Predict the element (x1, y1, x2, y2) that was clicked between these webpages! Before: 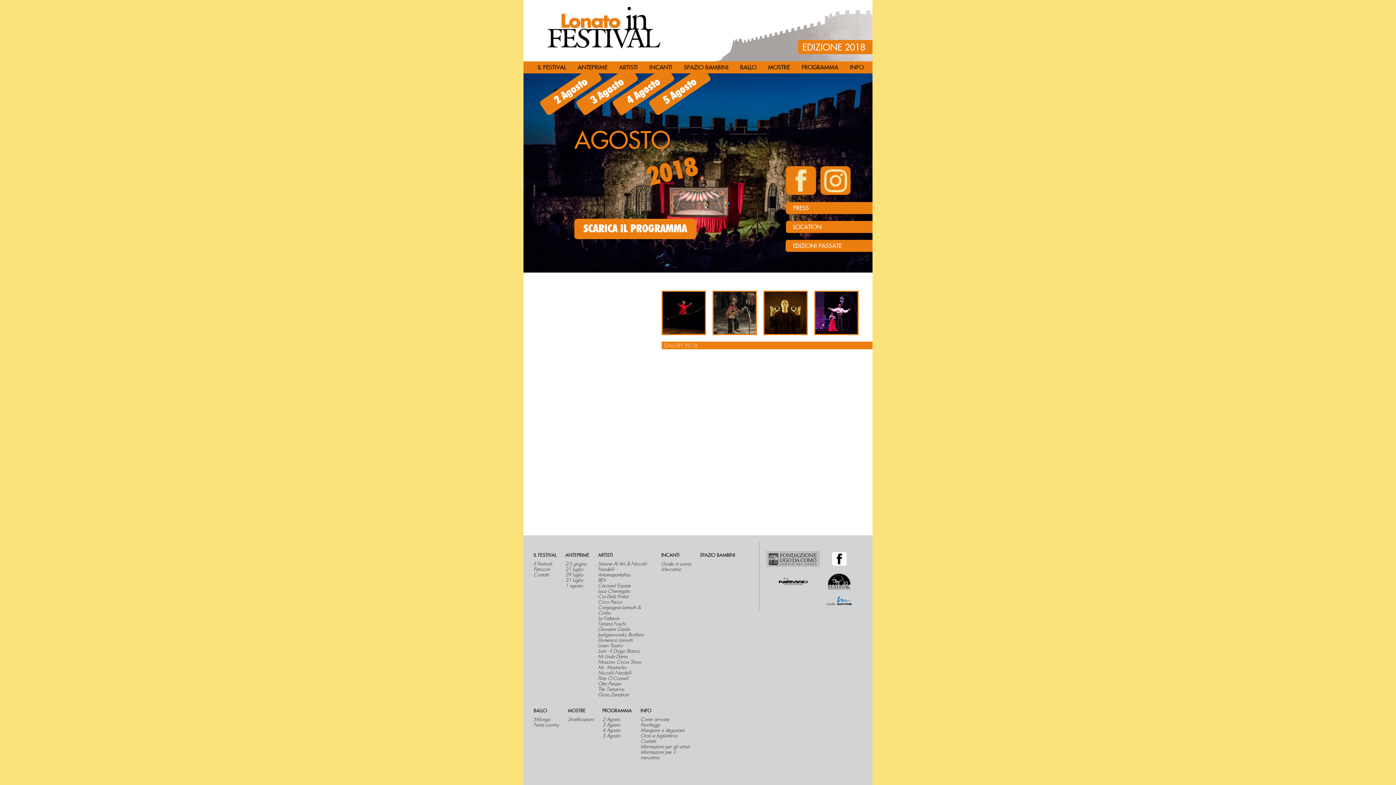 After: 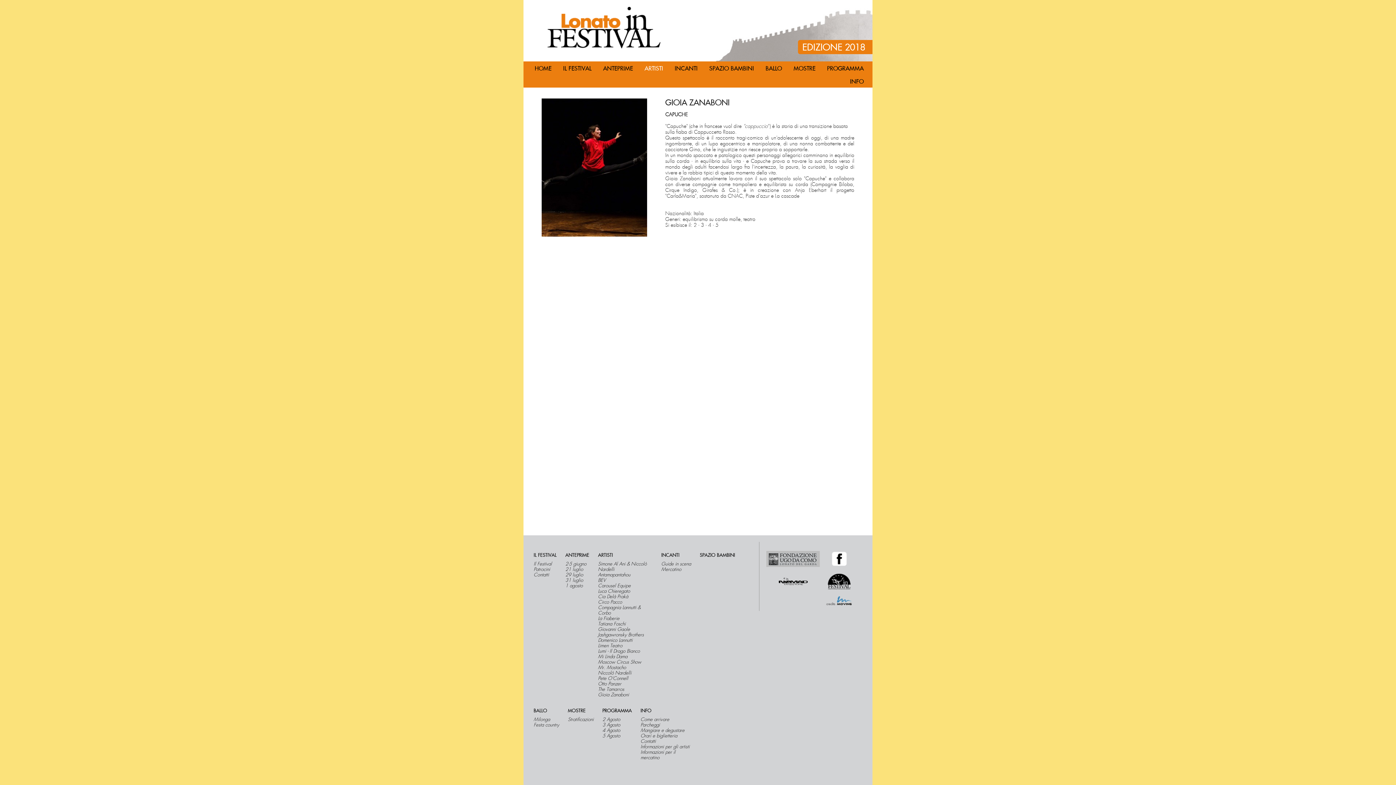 Action: label: Gioia Zanaboni bbox: (598, 692, 652, 697)